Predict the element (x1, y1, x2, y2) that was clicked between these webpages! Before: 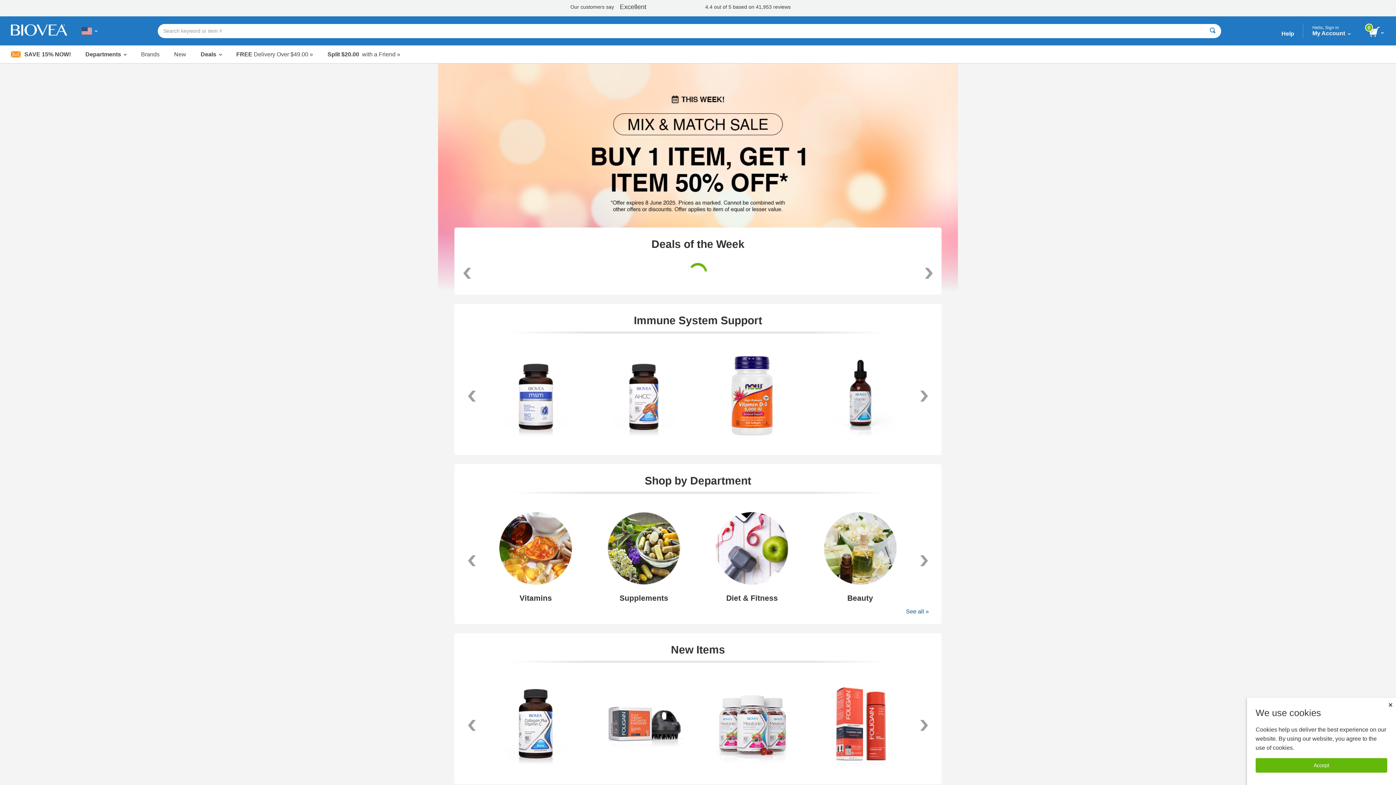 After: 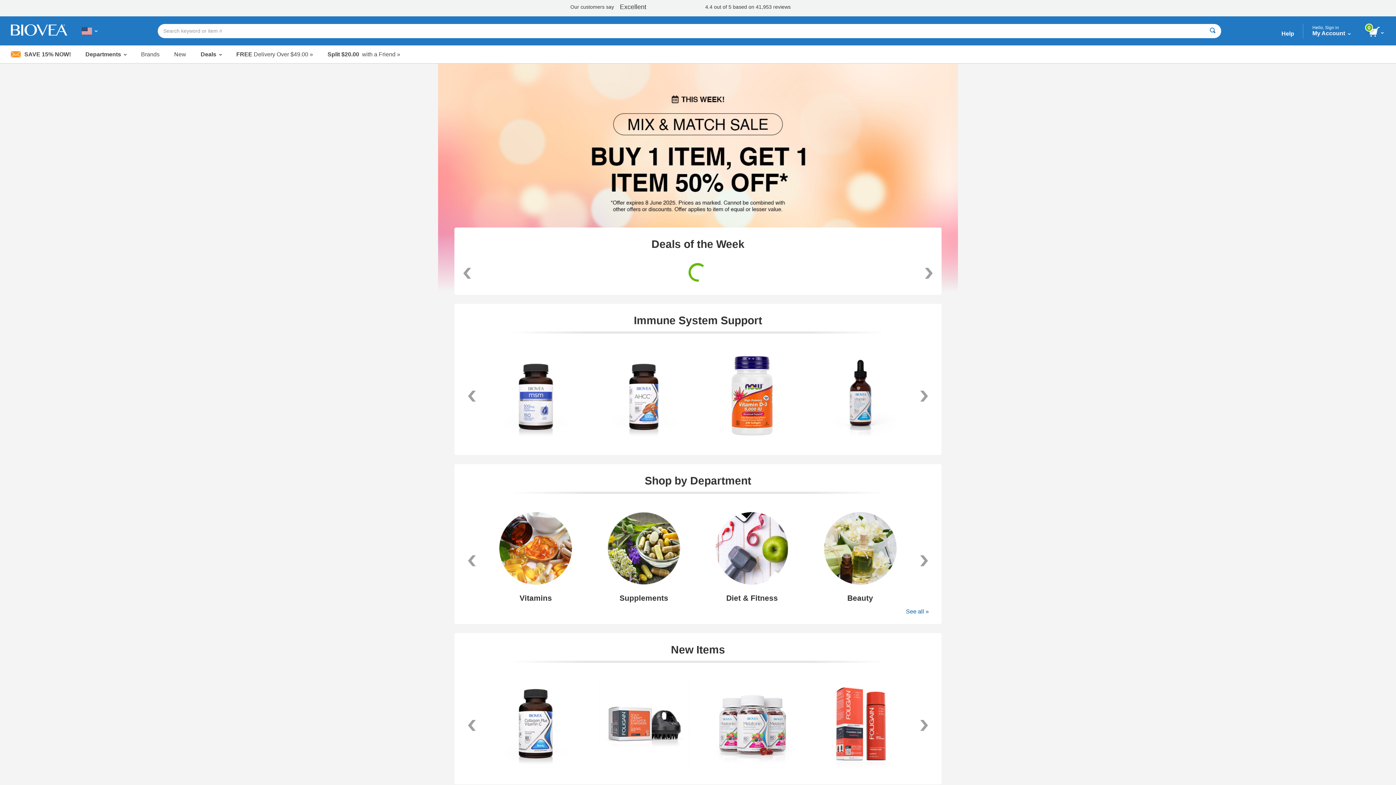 Action: bbox: (1256, 758, 1387, 773) label: Accept